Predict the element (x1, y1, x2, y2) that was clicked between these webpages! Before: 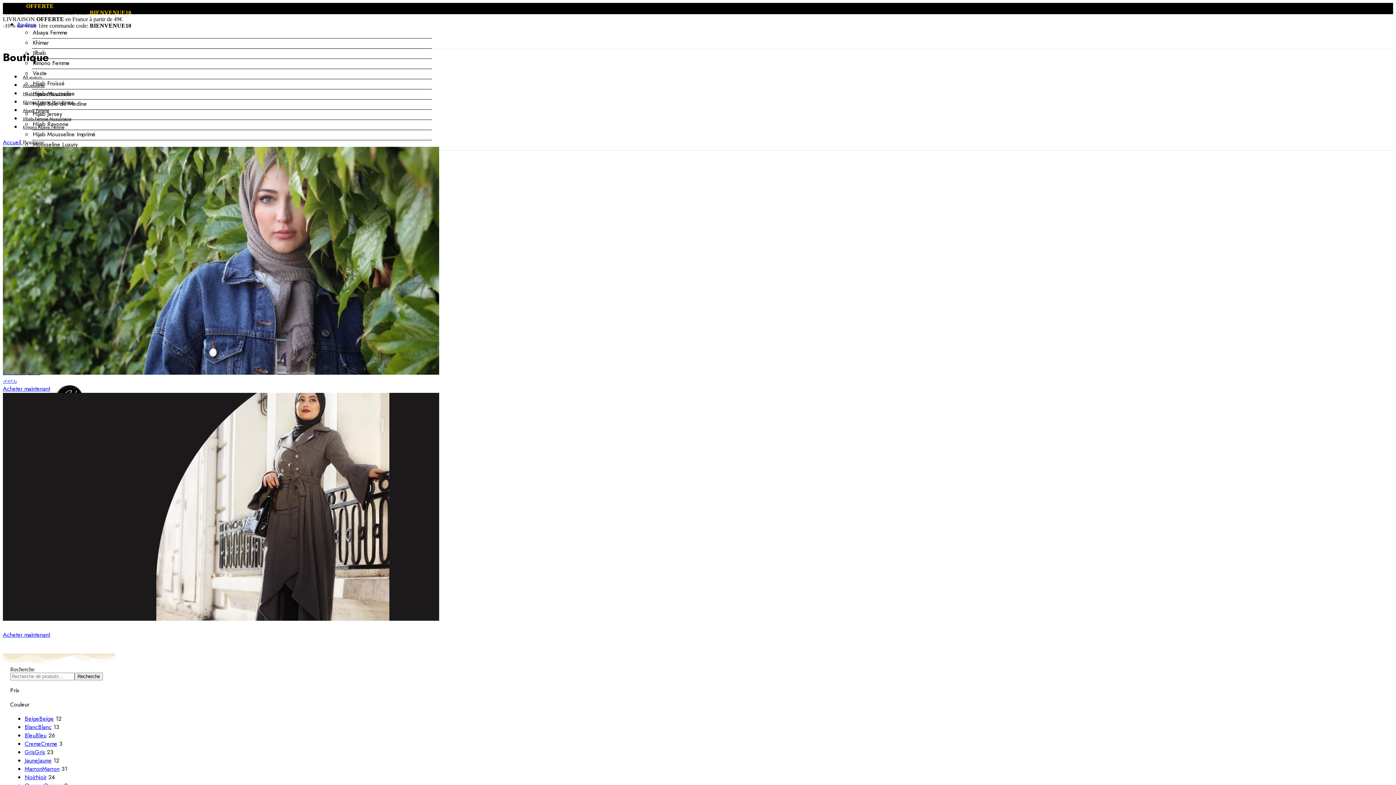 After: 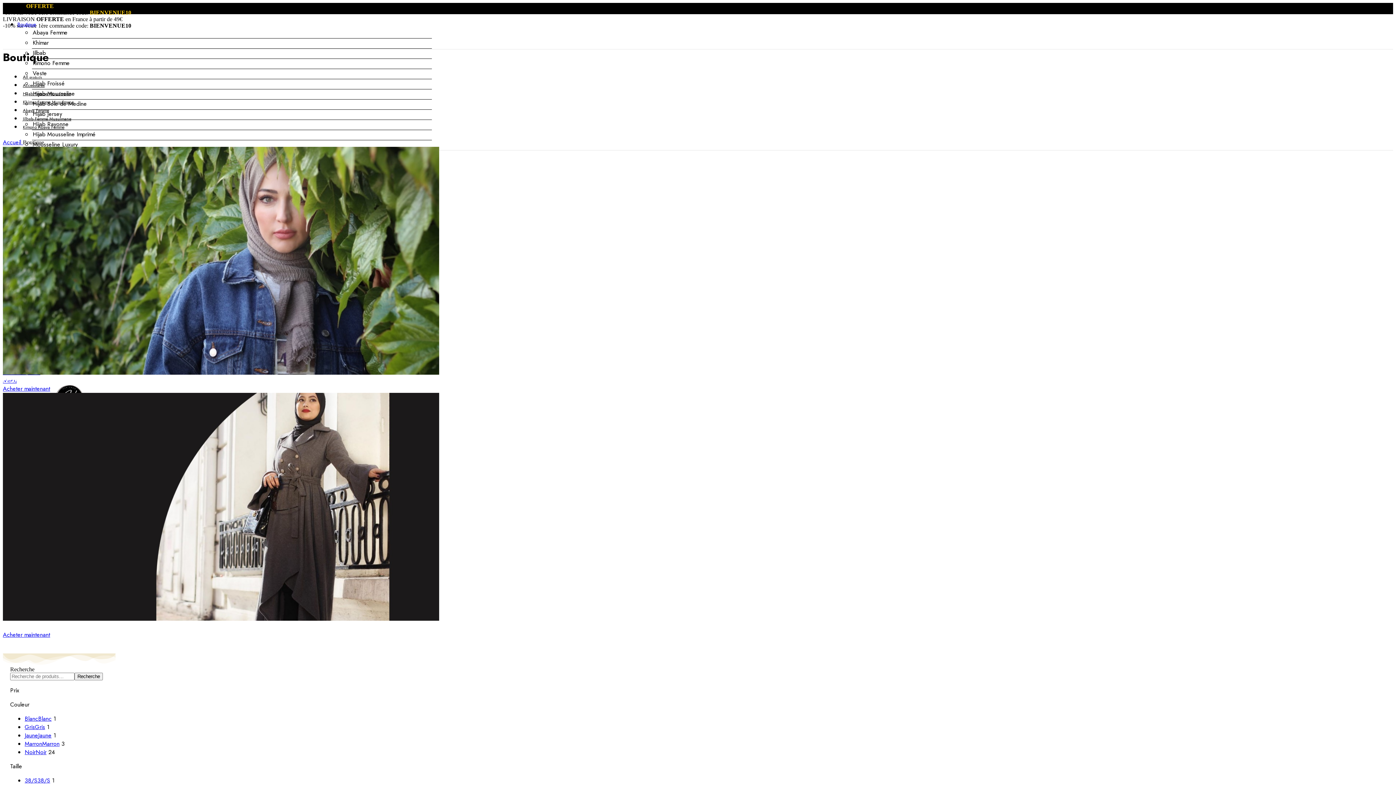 Action: bbox: (24, 773, 46, 781) label: NoirNoir